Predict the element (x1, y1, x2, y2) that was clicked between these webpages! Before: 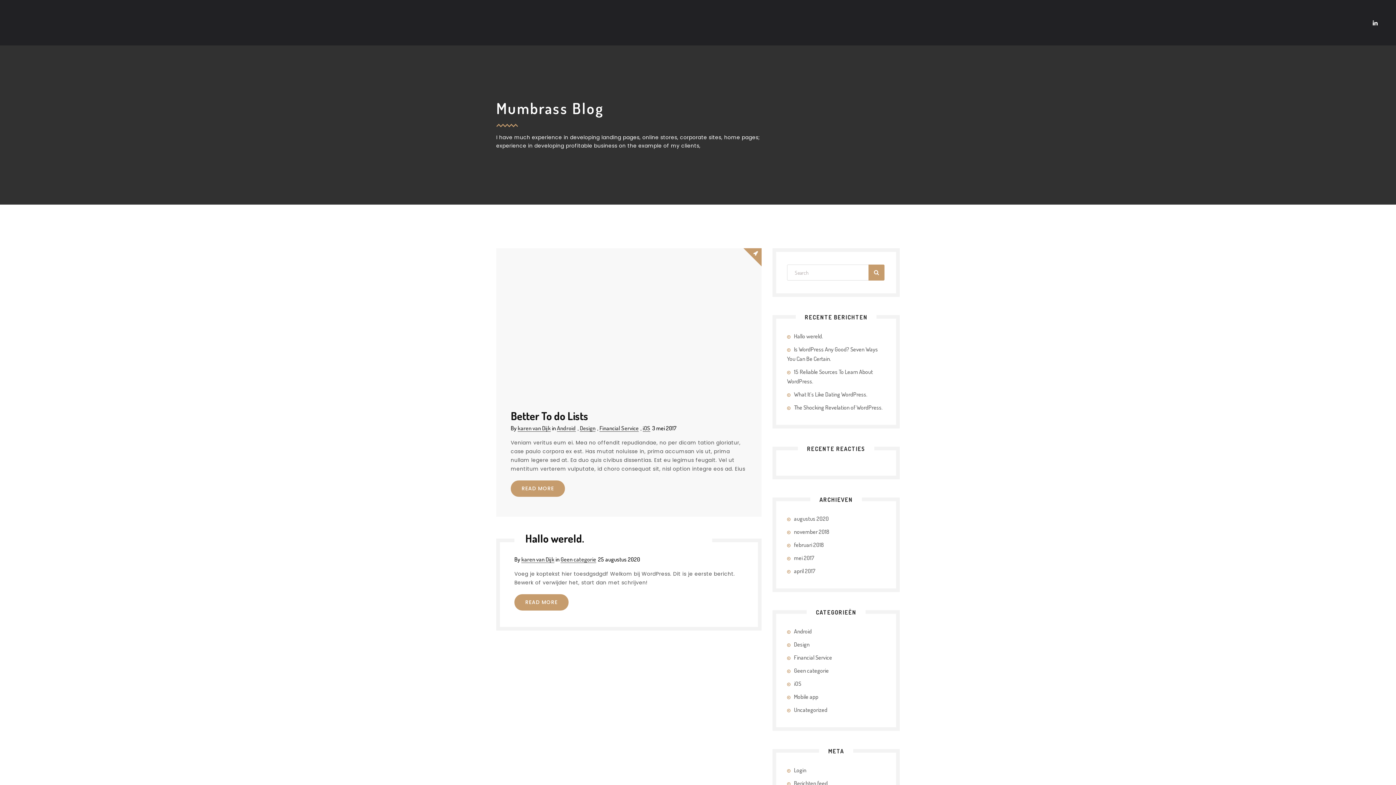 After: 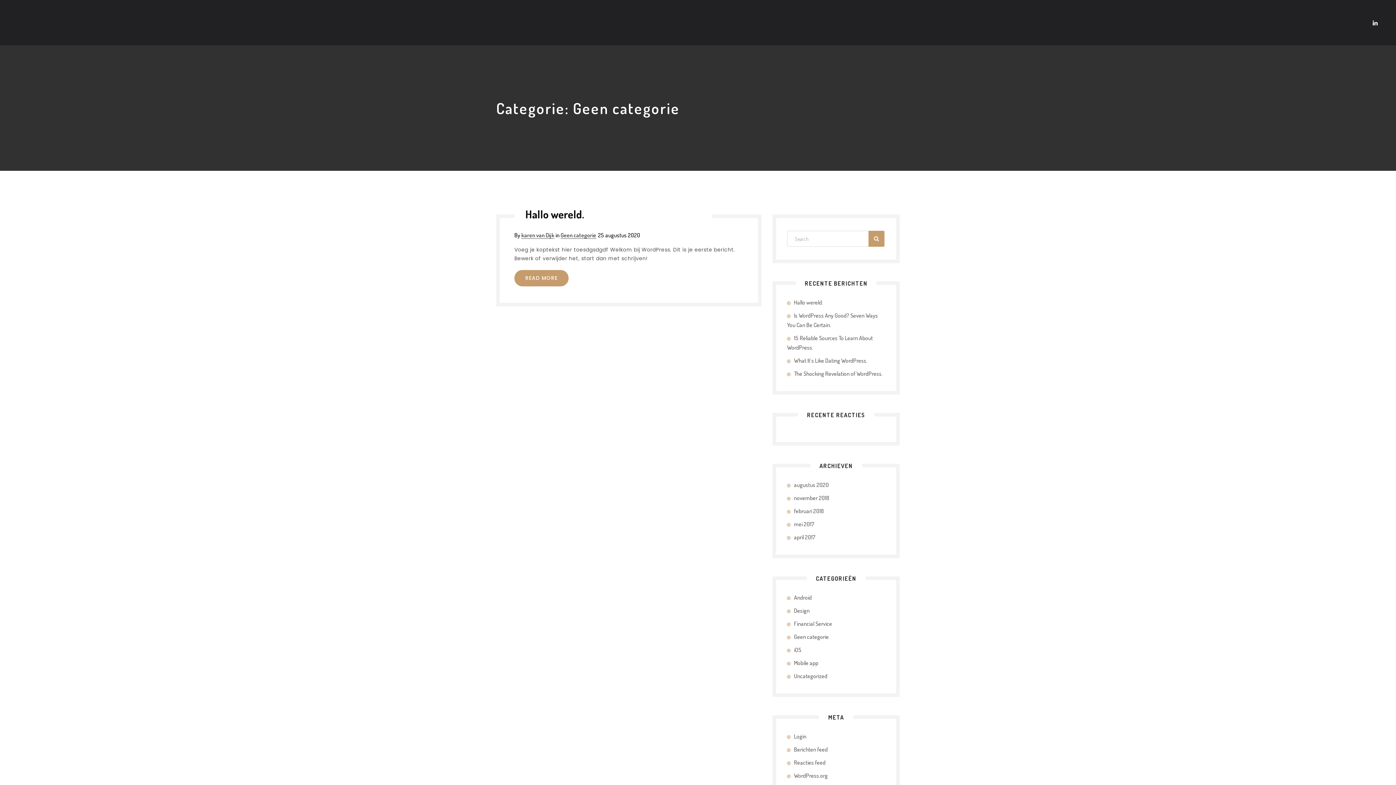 Action: label: Geen categorie bbox: (787, 667, 829, 674)